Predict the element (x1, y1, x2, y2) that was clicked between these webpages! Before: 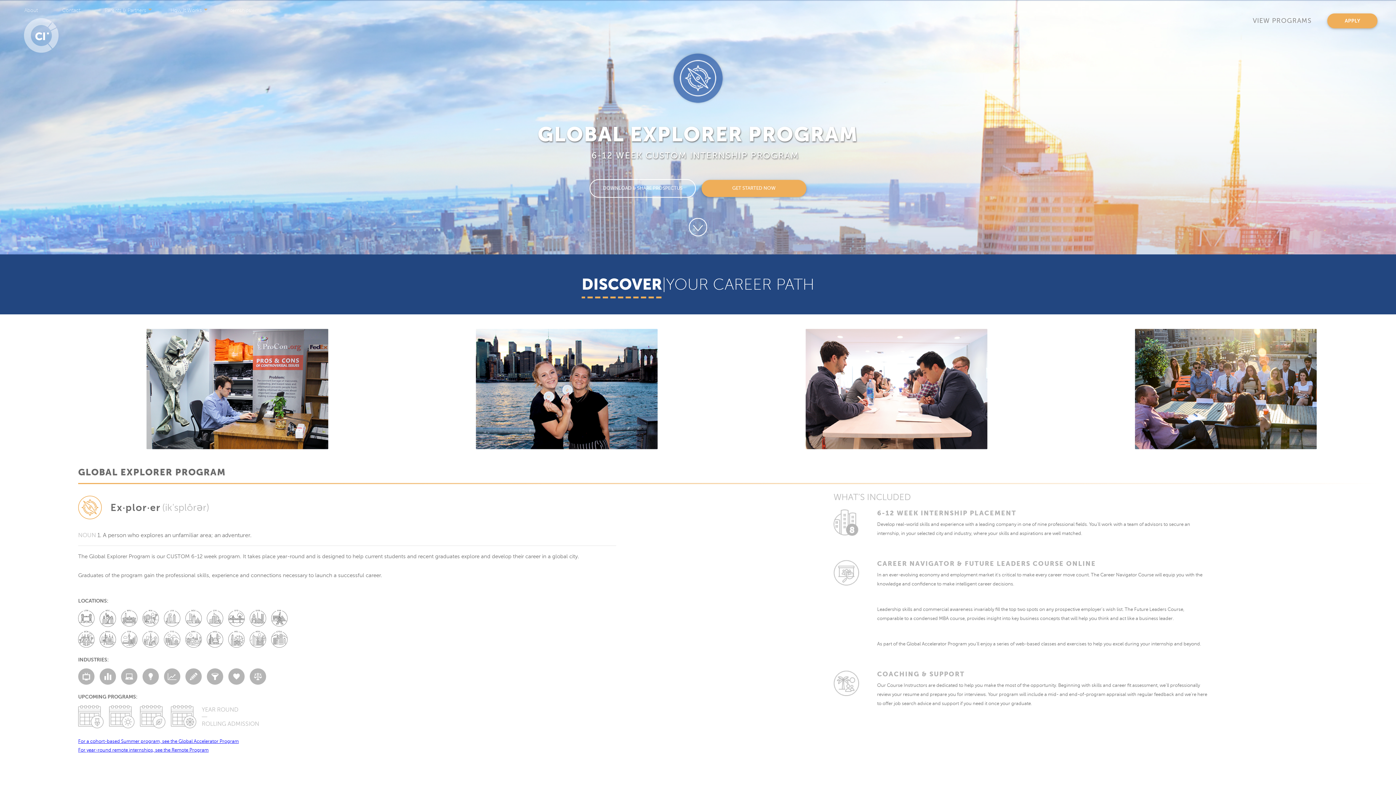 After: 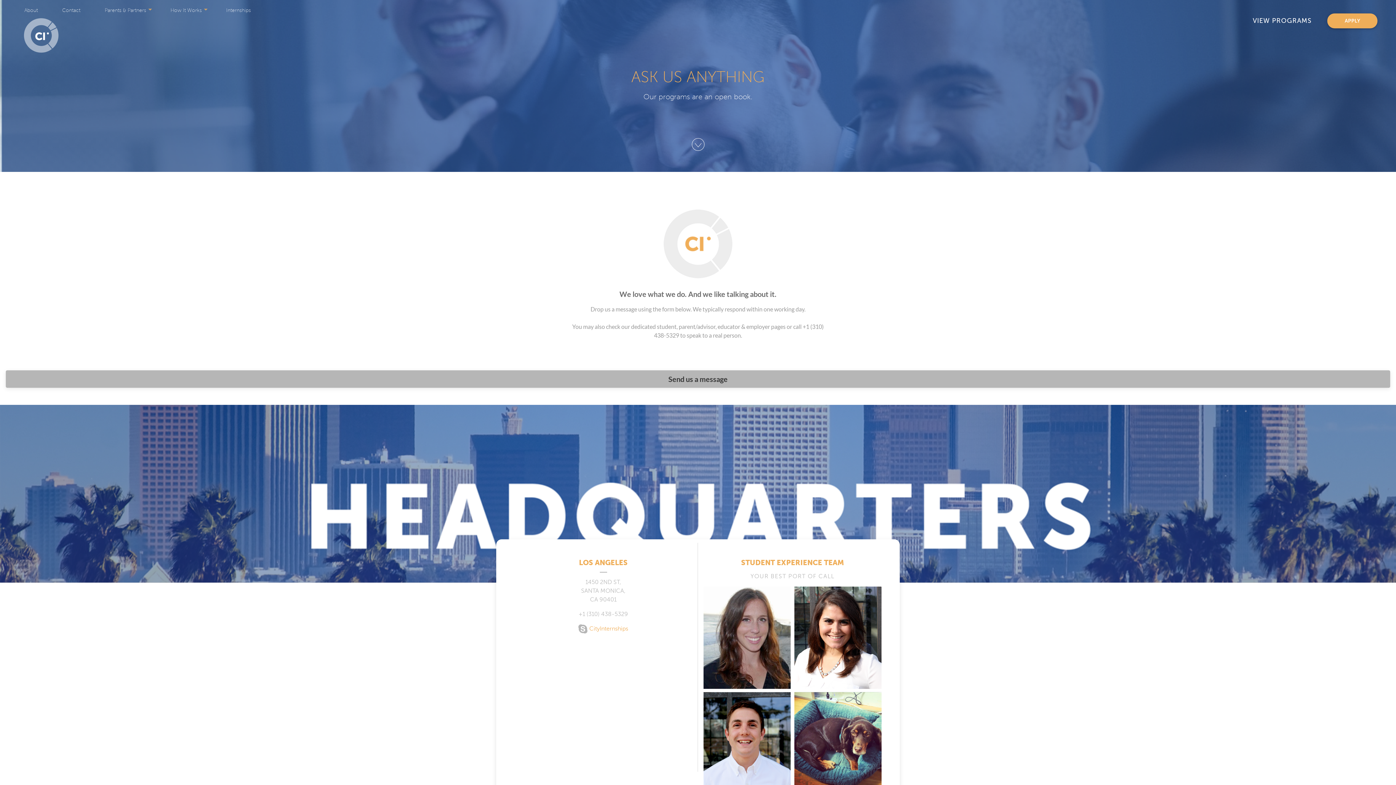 Action: label: Contact bbox: (56, 4, 86, 16)